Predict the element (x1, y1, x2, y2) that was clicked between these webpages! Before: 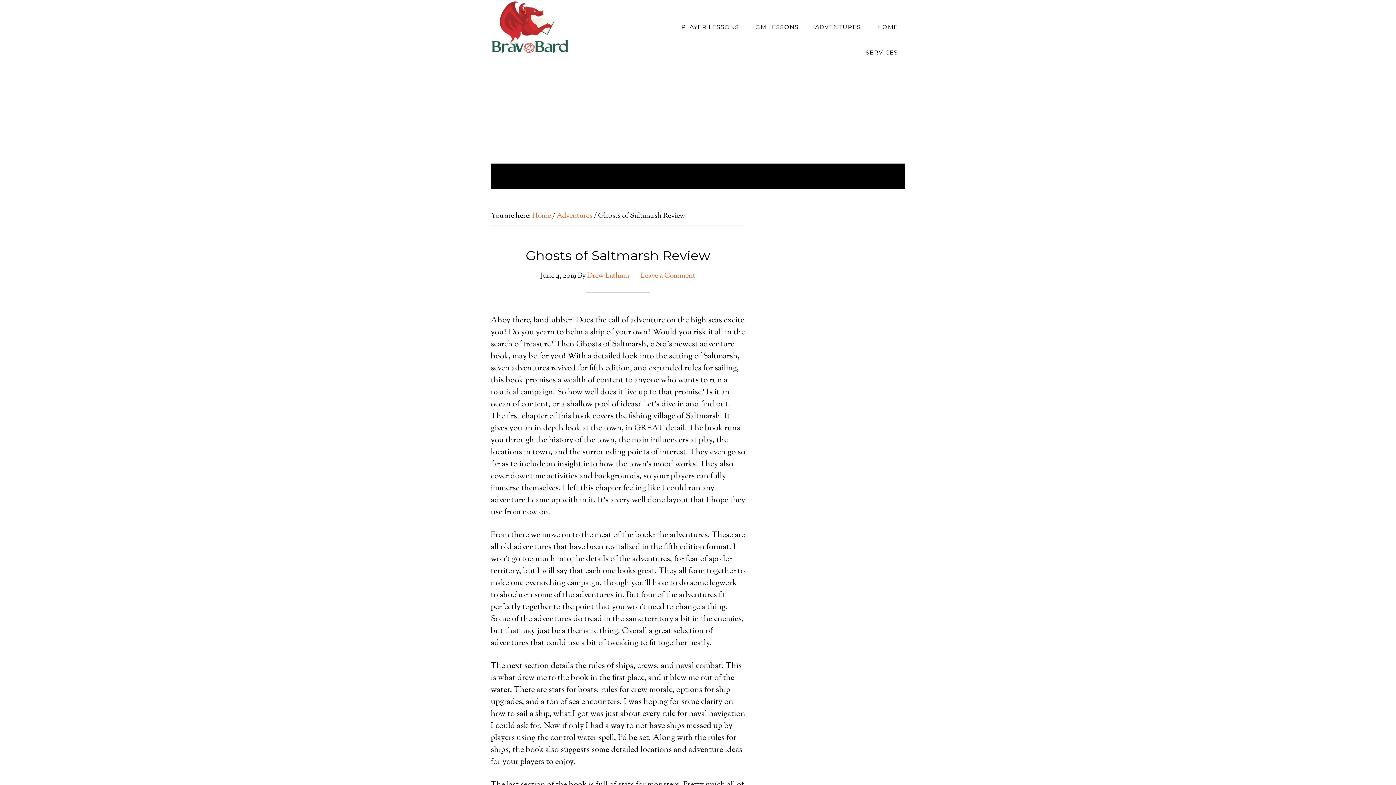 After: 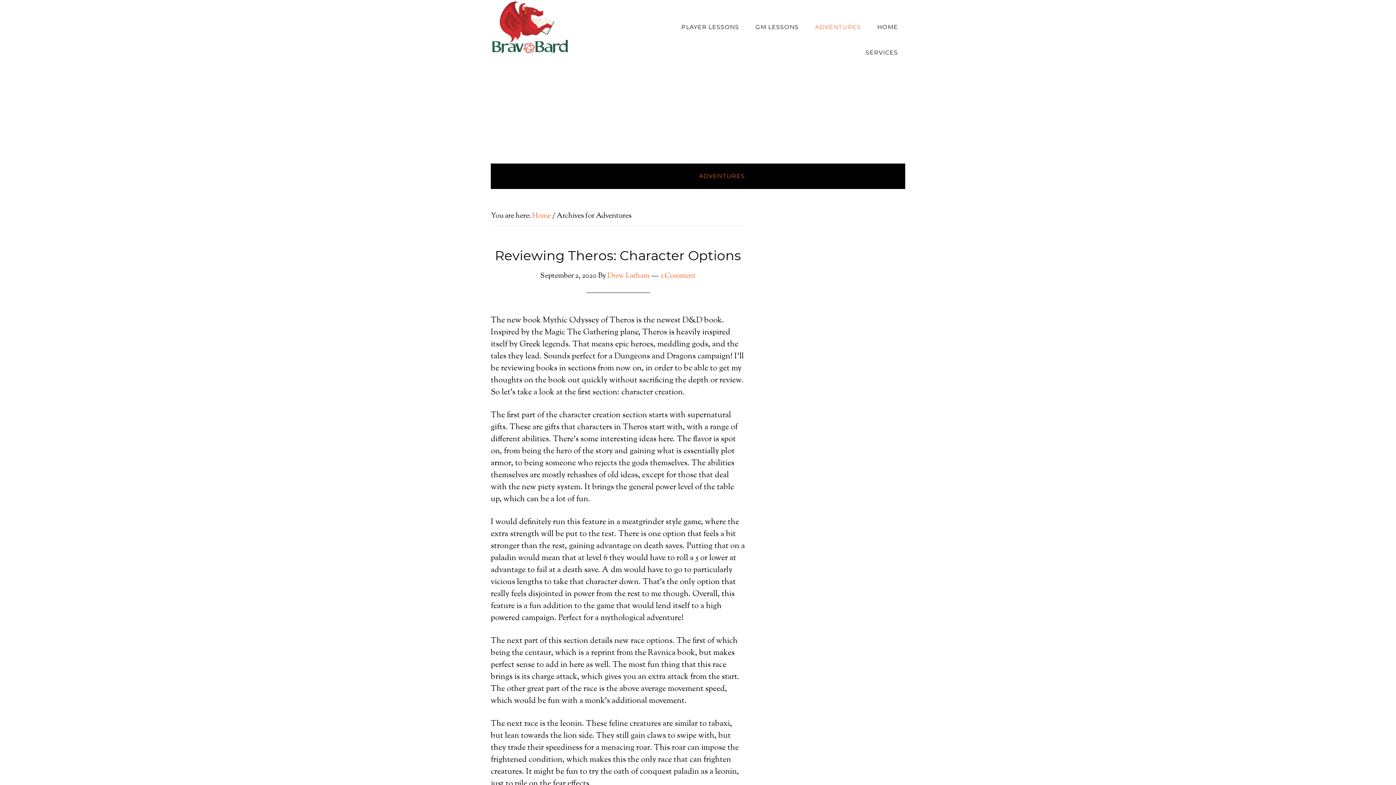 Action: label: ADVENTURES bbox: (808, 14, 868, 40)